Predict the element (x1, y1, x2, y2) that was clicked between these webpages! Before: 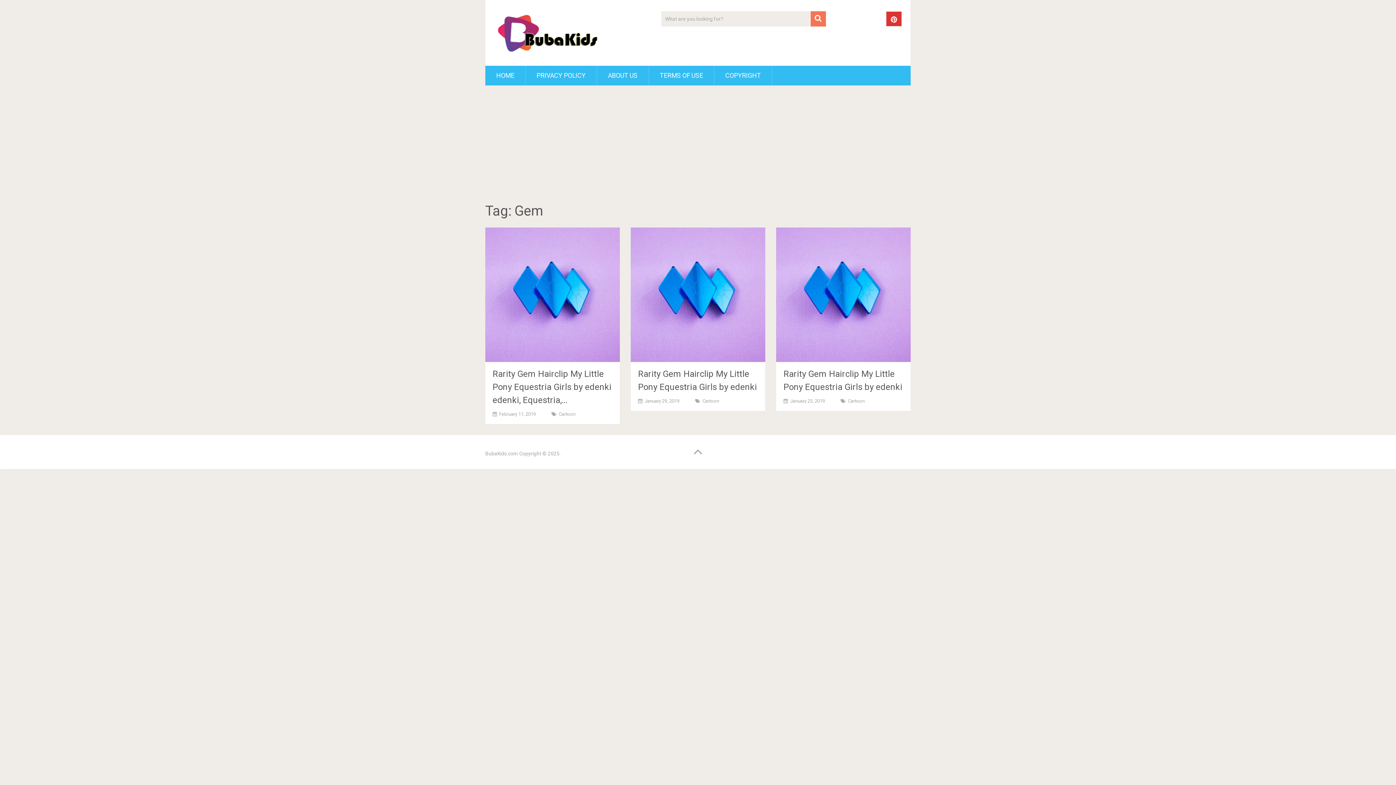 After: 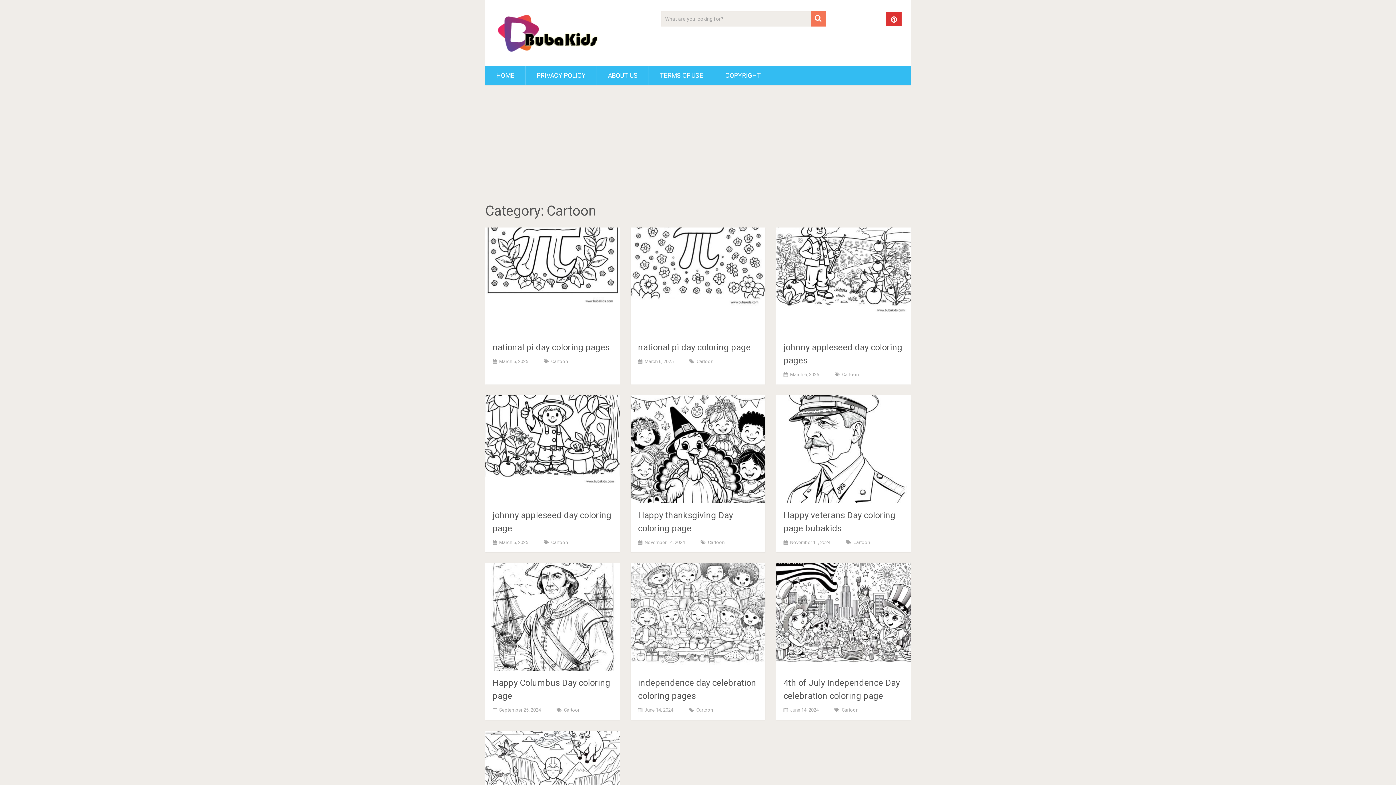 Action: label: Cartoon bbox: (558, 411, 575, 416)